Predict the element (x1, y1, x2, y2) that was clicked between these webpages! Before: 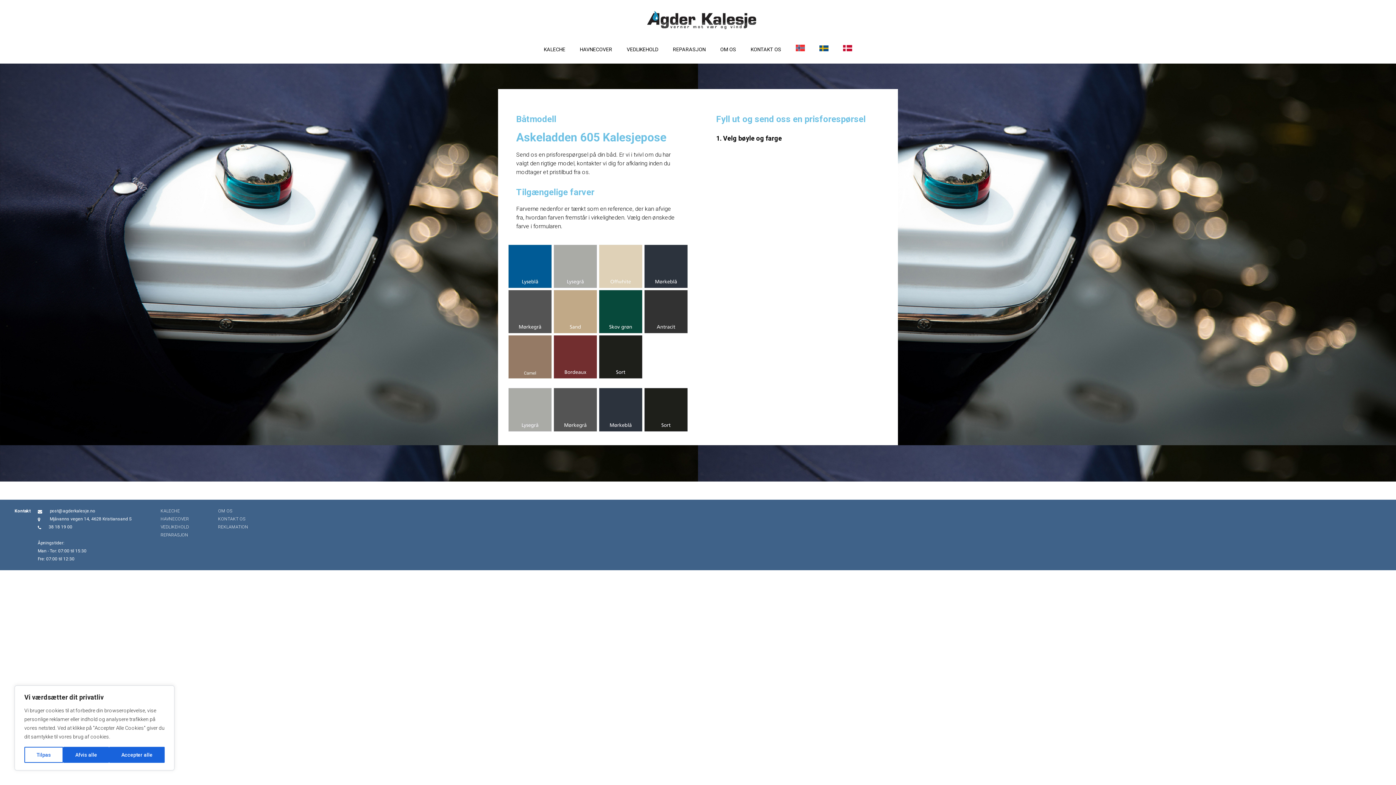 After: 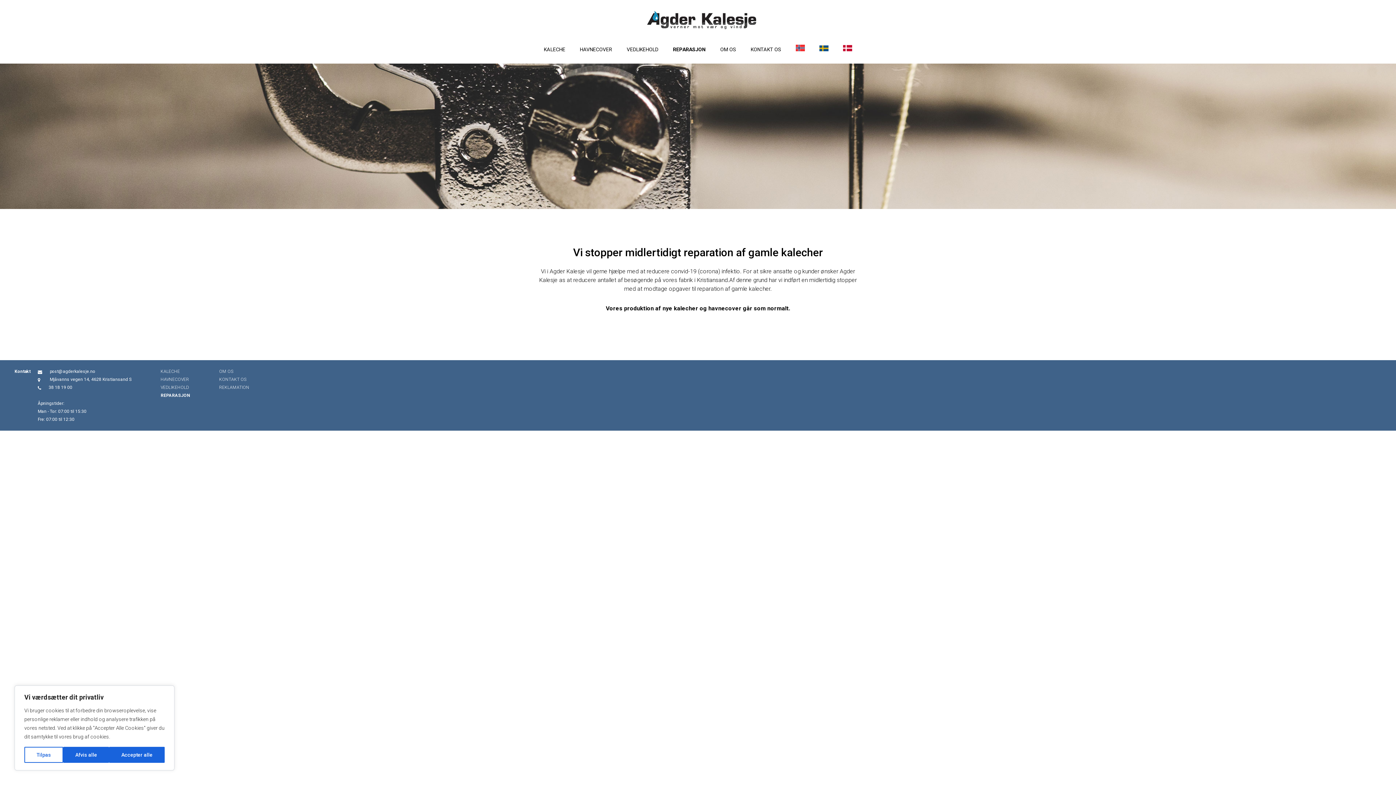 Action: label: REPARASJON bbox: (160, 532, 188, 537)